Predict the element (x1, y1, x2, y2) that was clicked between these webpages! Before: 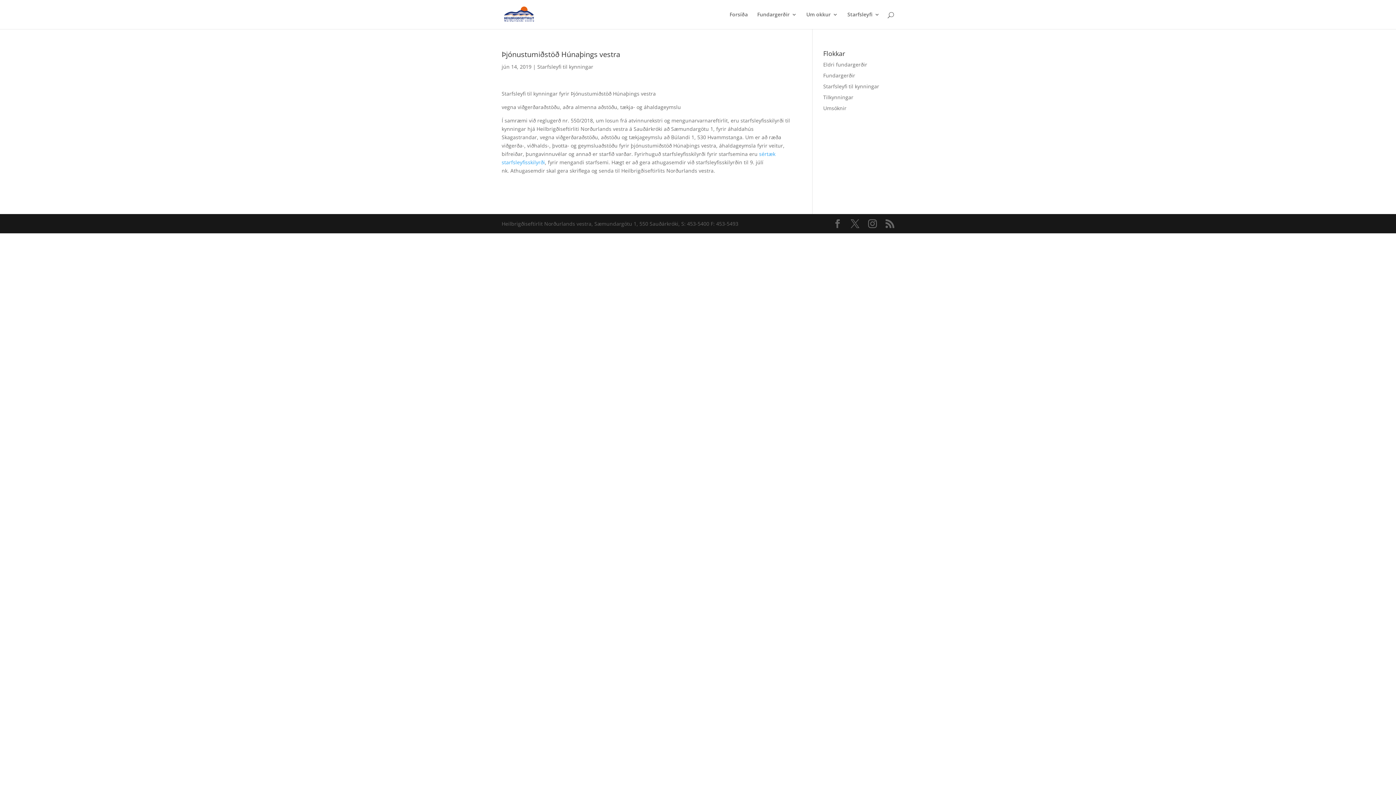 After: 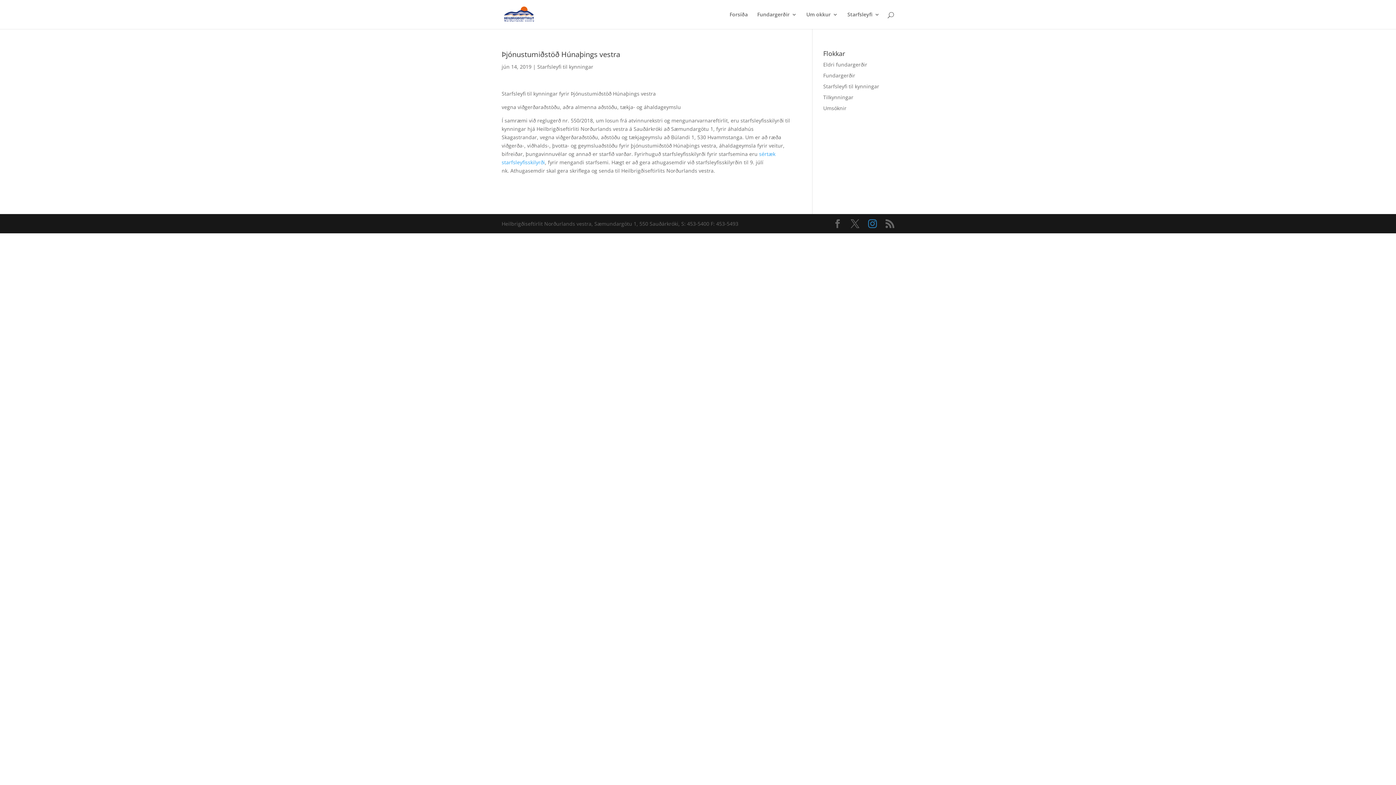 Action: bbox: (868, 219, 877, 228)